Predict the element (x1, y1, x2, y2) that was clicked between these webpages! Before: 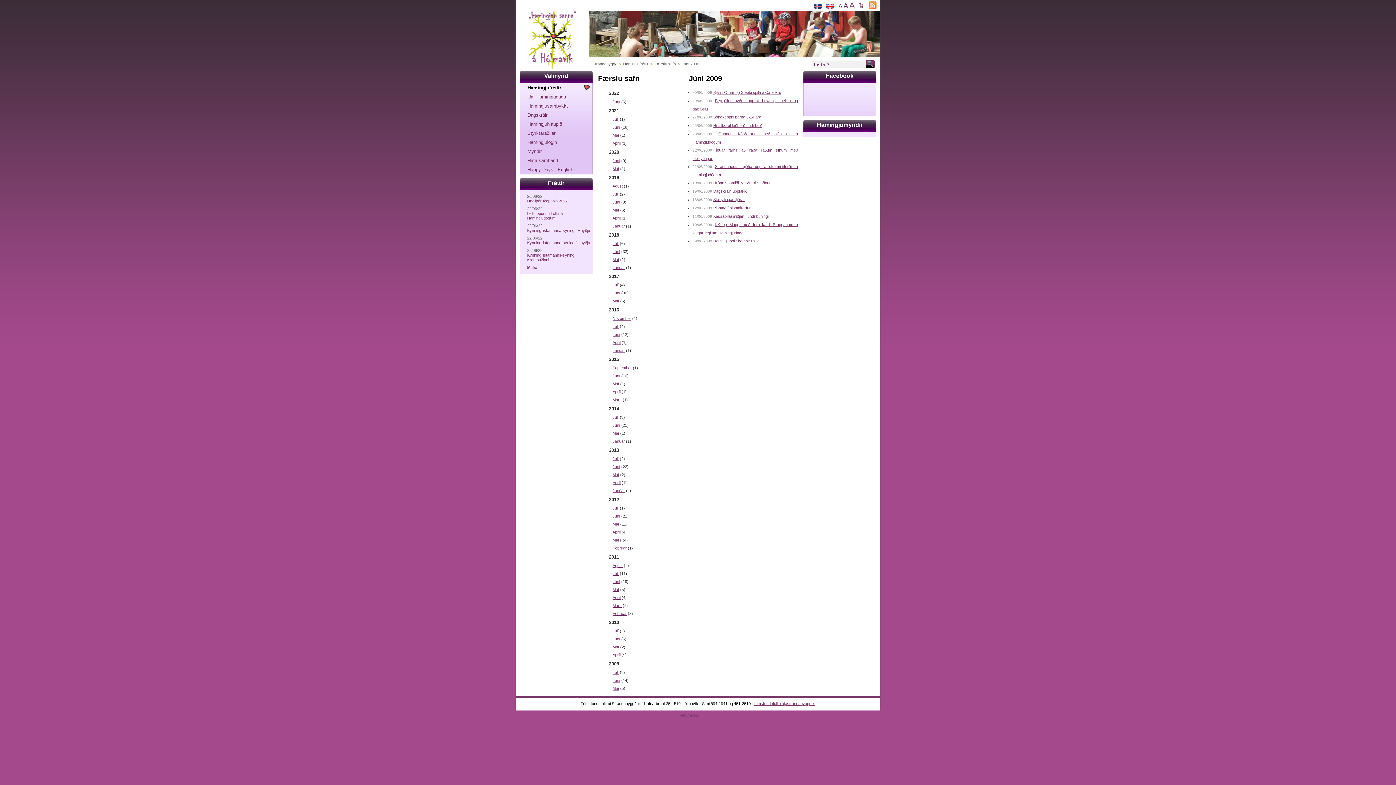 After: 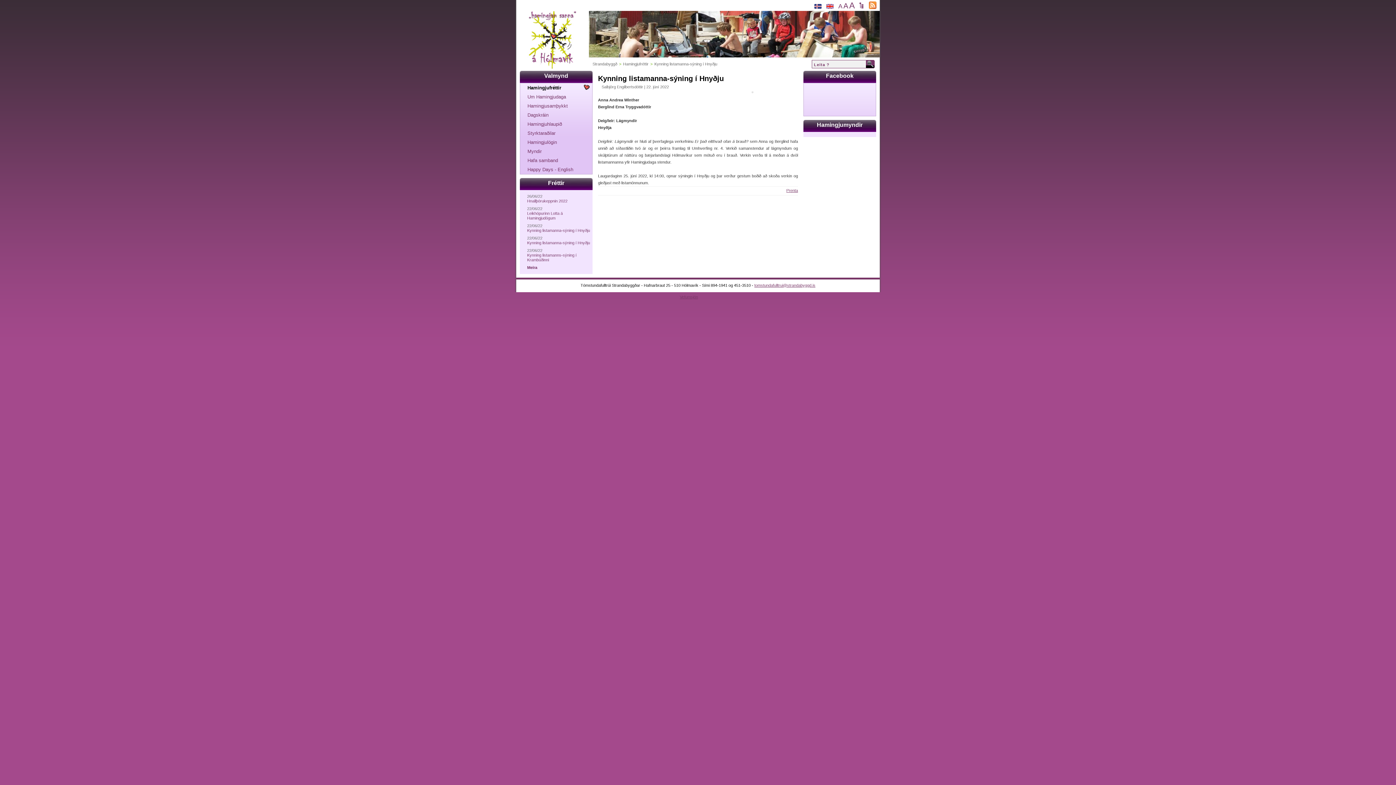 Action: bbox: (527, 240, 590, 245) label: Kynning listamanna-sýning í Hnyðju